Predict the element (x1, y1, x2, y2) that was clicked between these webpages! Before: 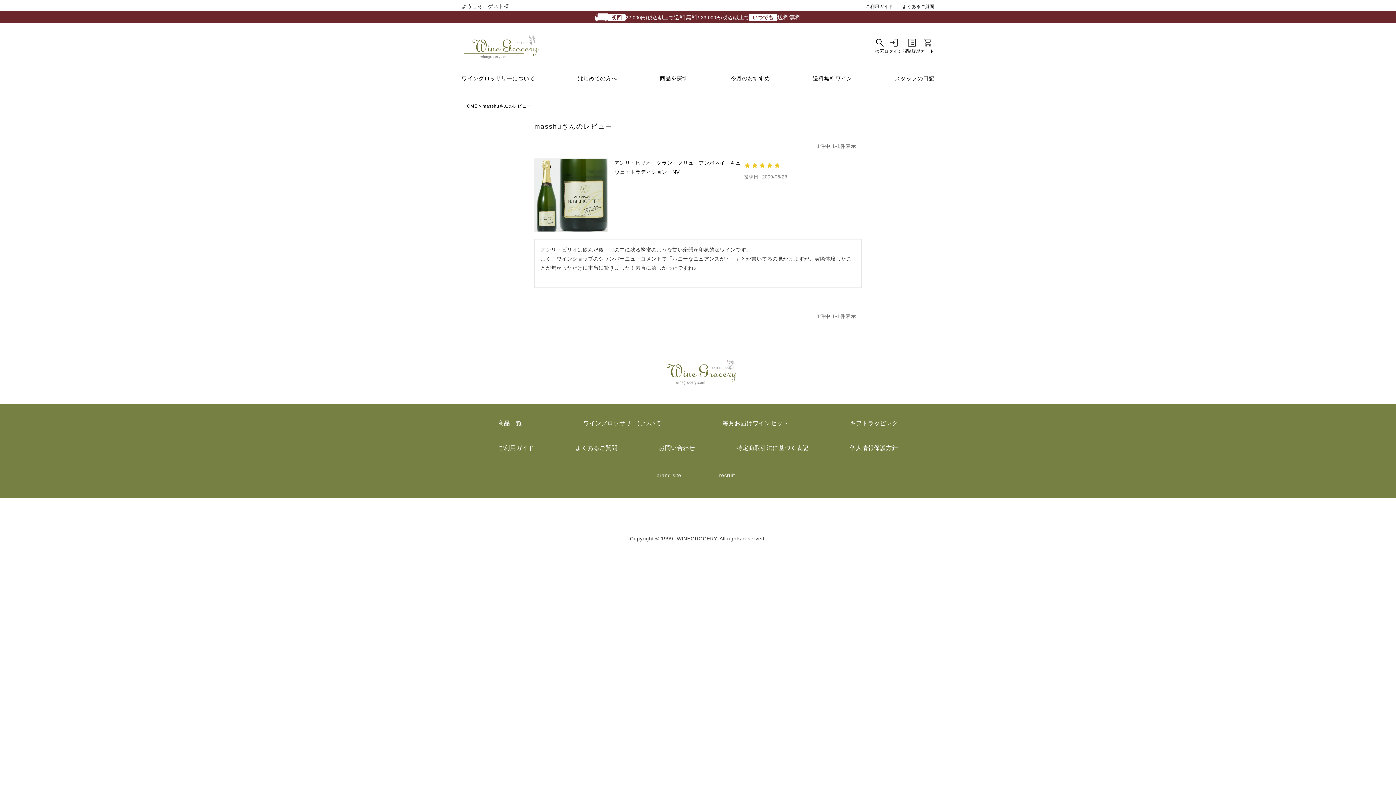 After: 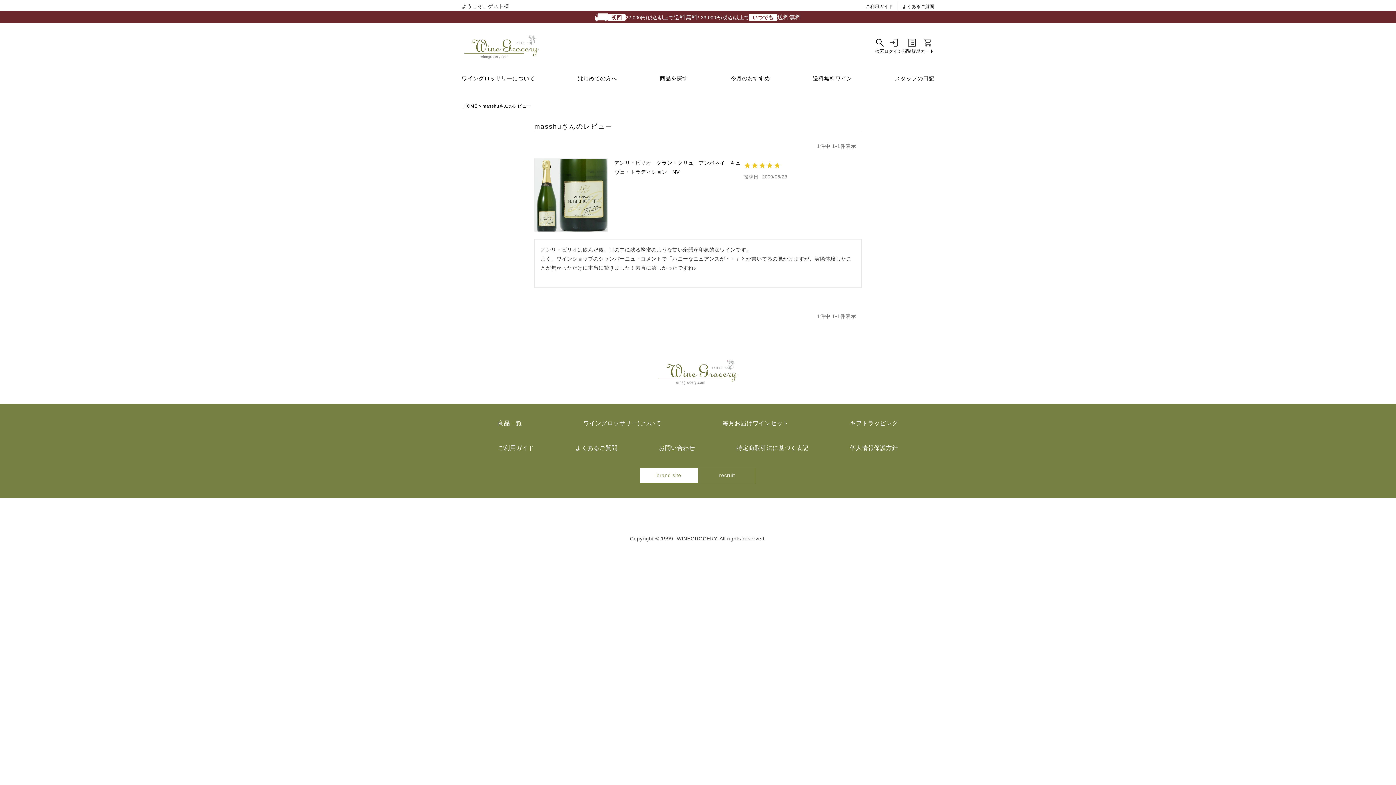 Action: label: brand site bbox: (640, 468, 698, 483)